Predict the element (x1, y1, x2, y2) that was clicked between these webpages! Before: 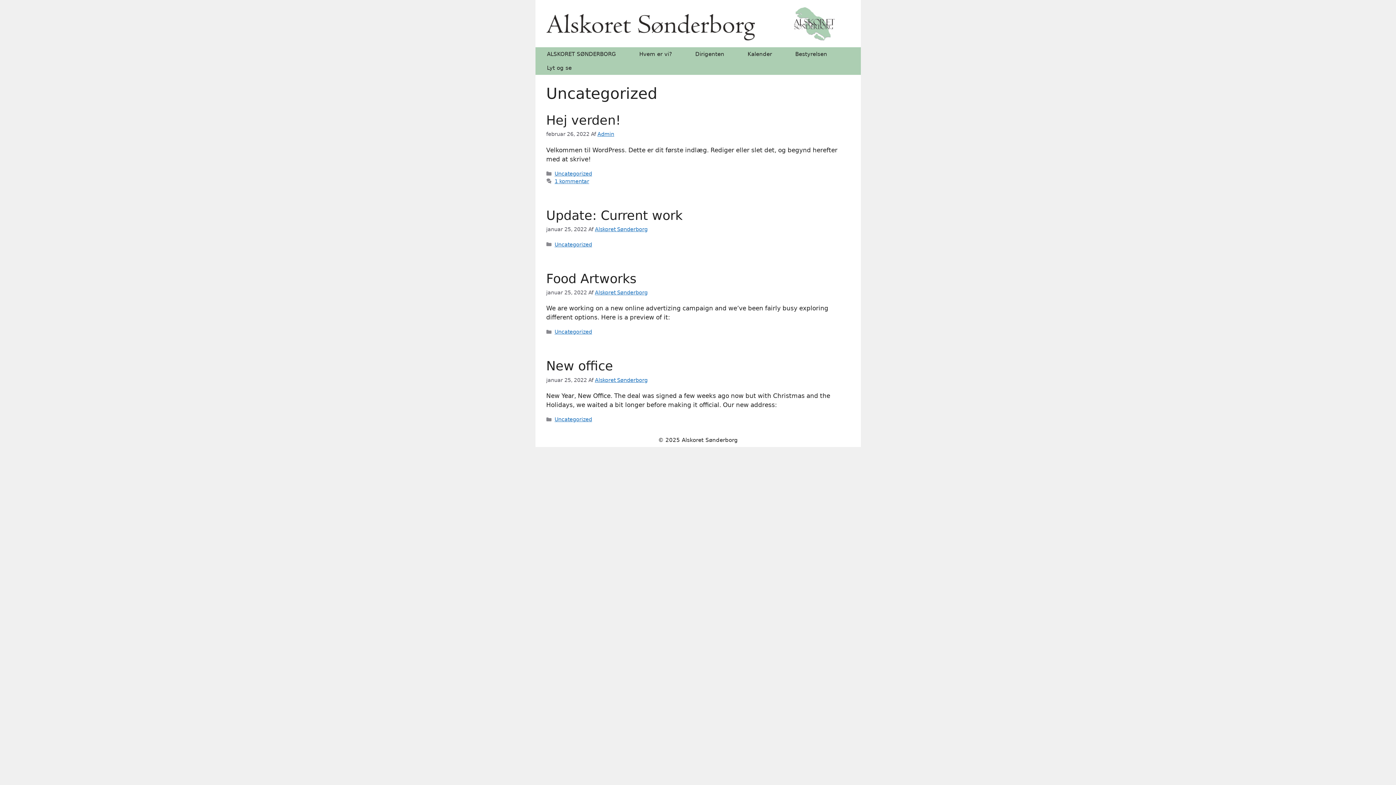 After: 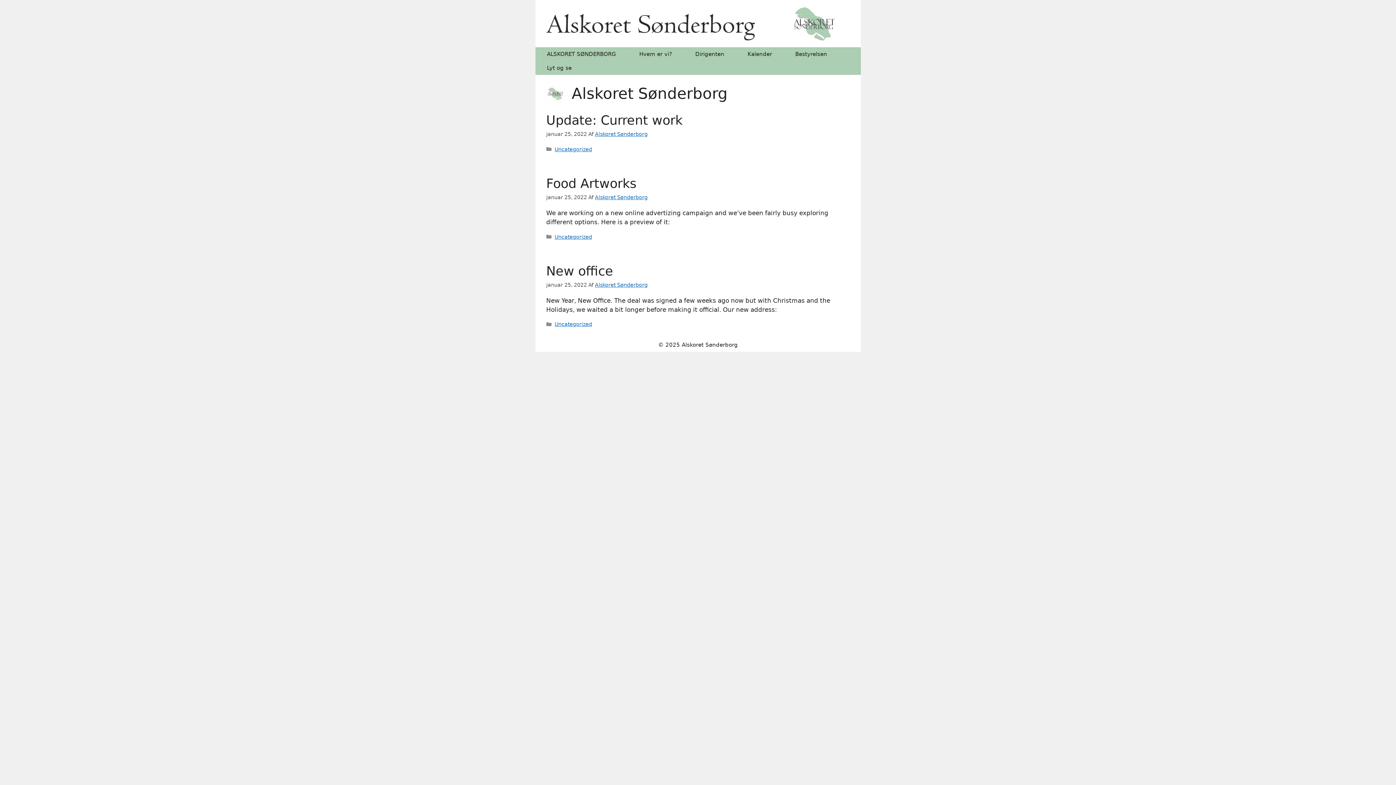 Action: bbox: (595, 289, 647, 295) label: Alskoret Sønderborg